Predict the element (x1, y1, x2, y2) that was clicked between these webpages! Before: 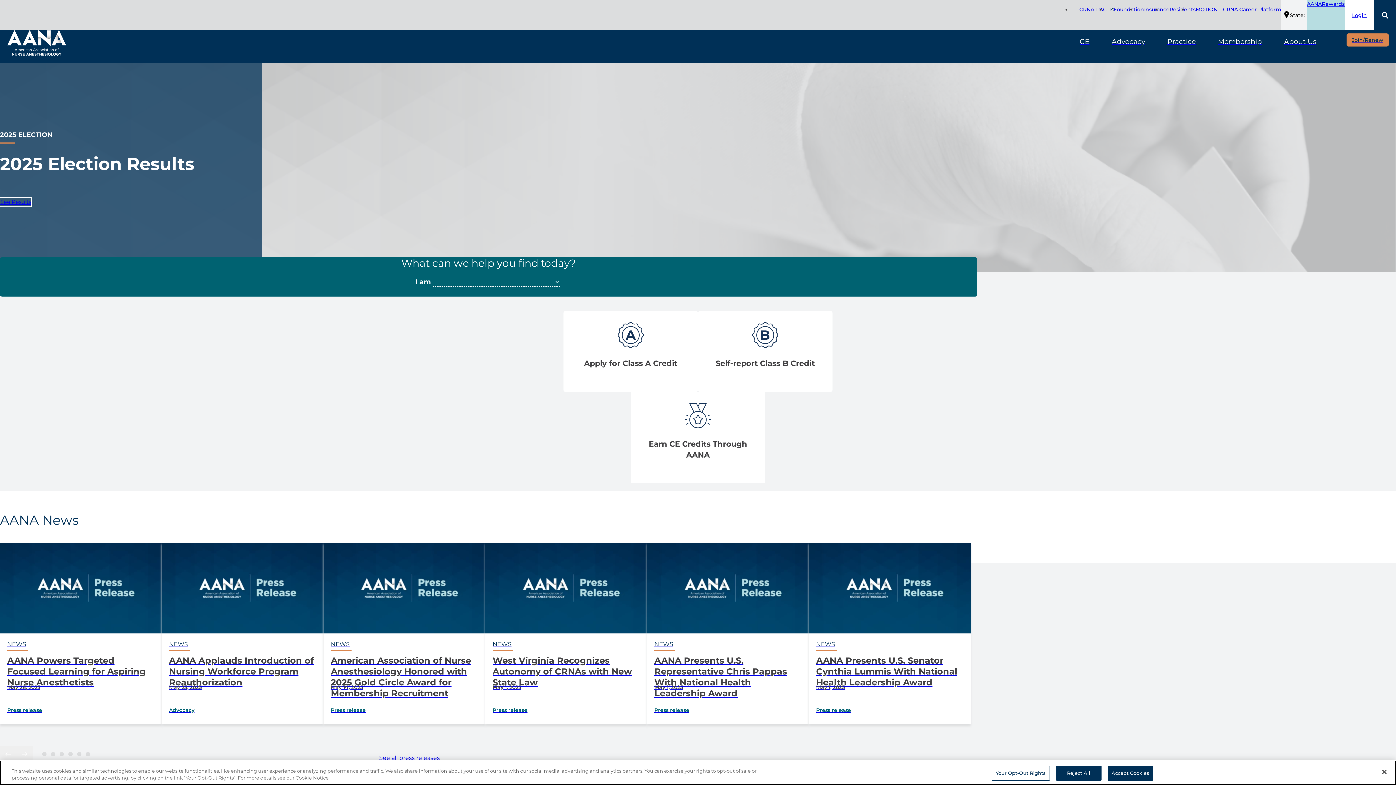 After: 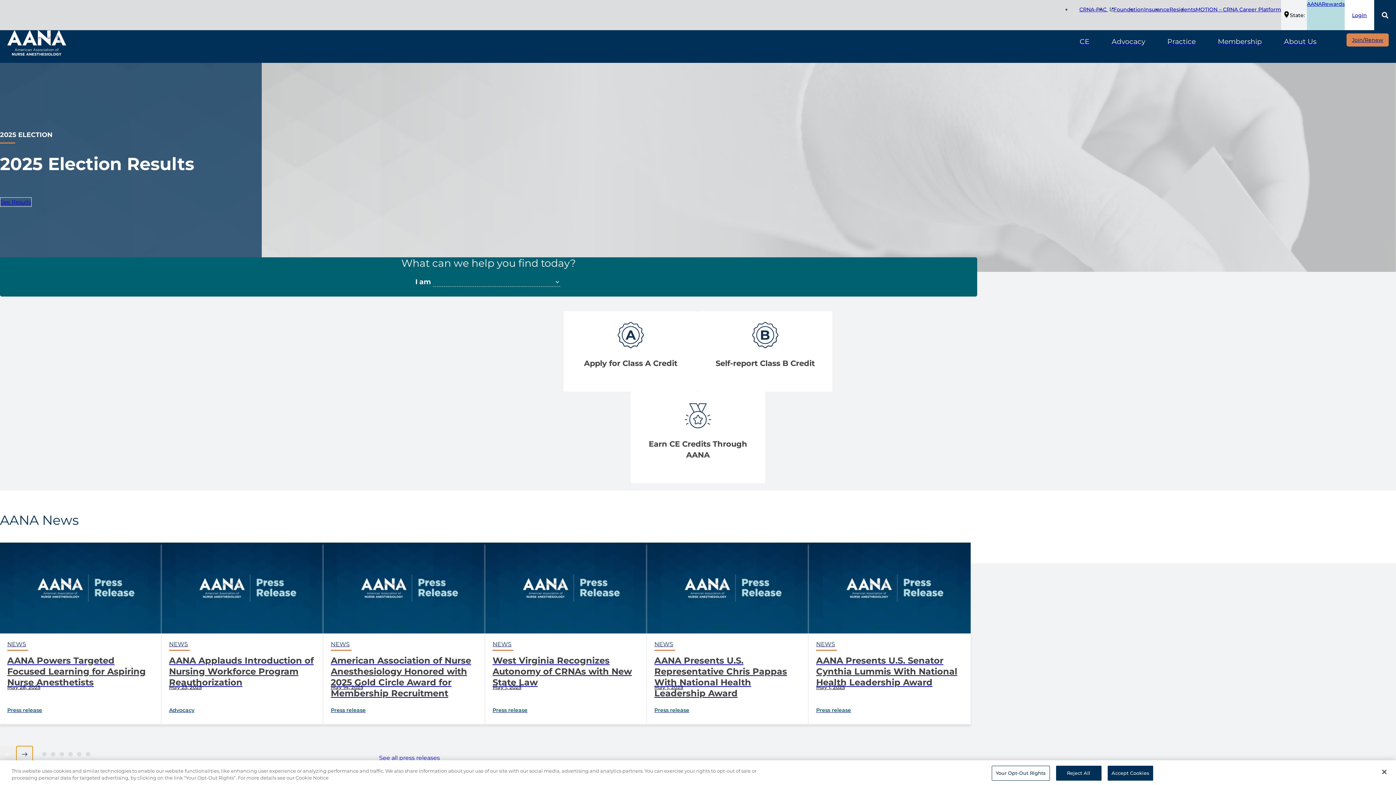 Action: label: Next slide bbox: (16, 746, 32, 762)